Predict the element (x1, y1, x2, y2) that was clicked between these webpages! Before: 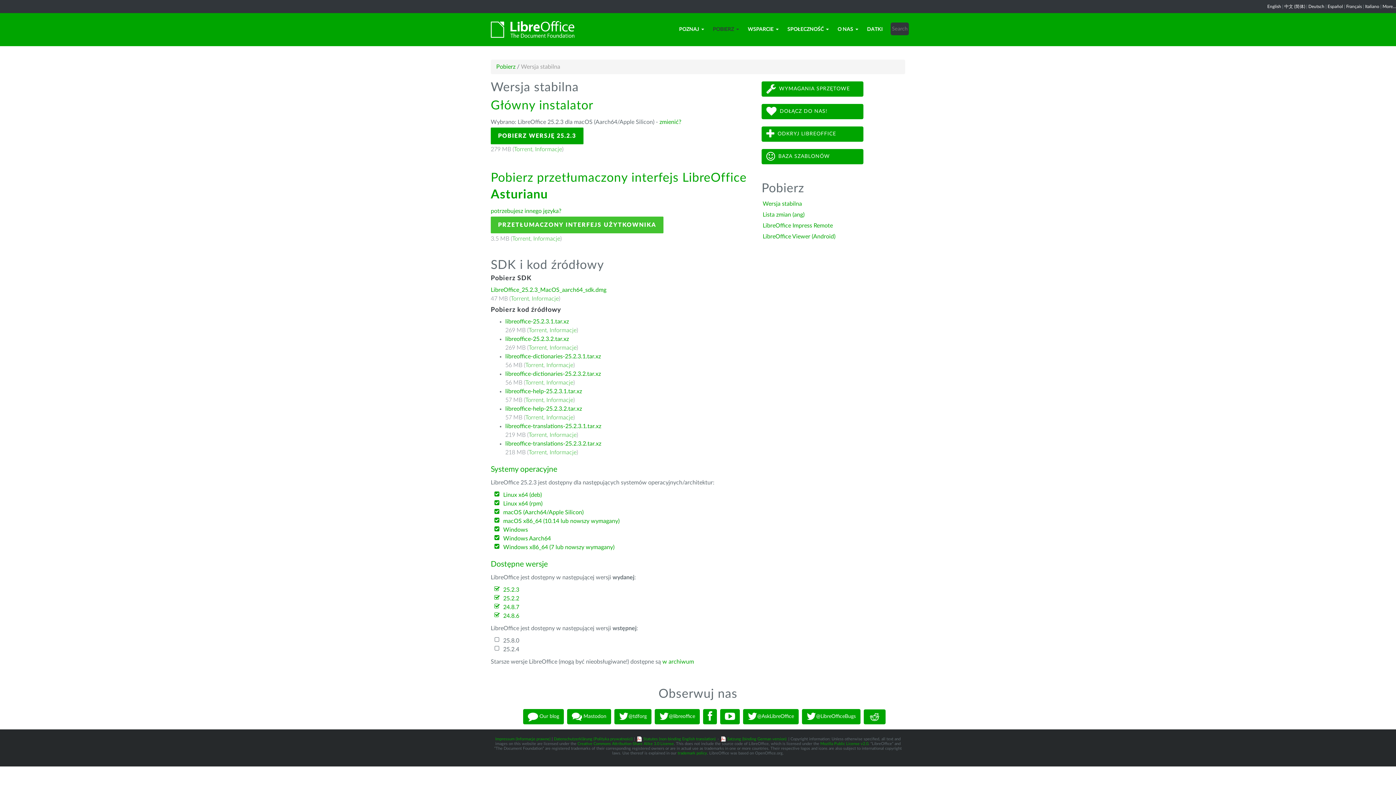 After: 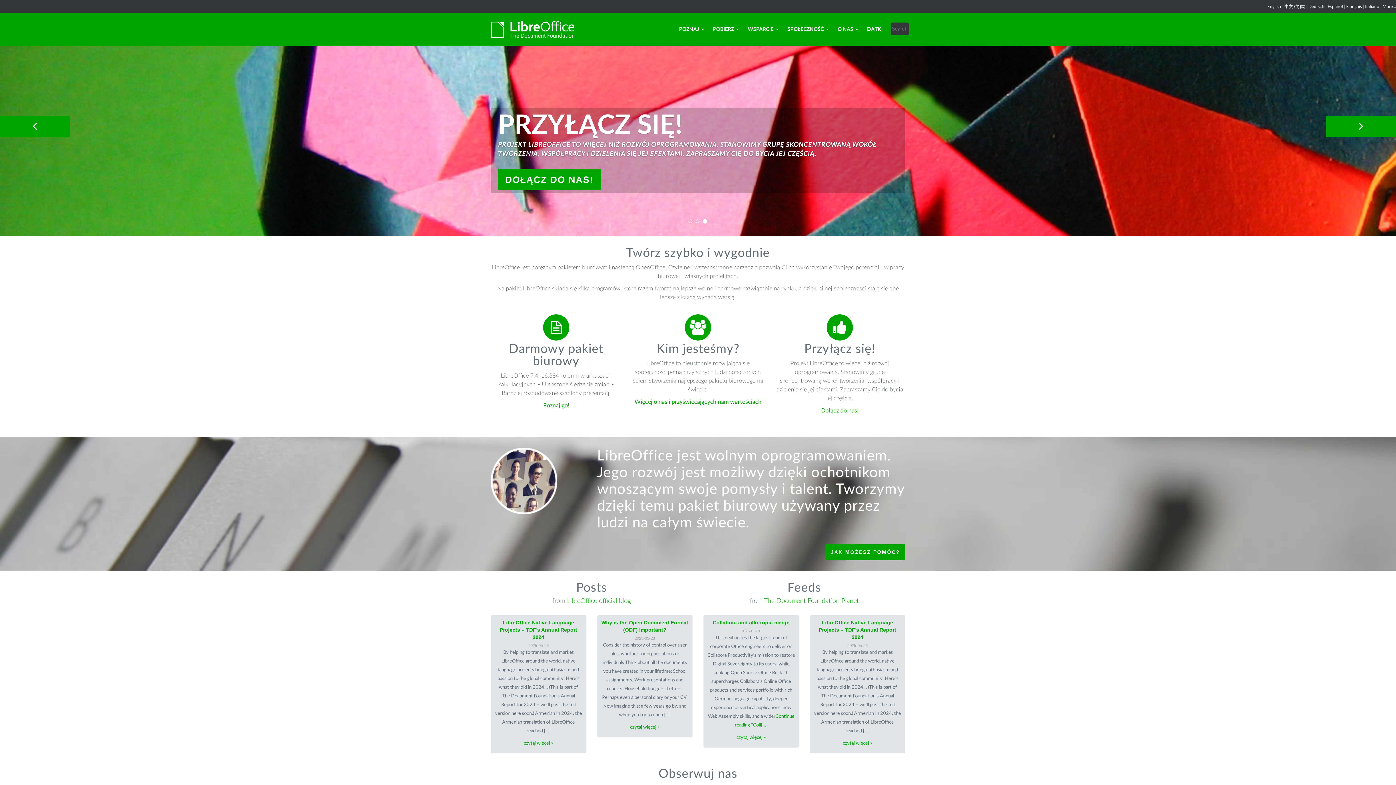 Action: bbox: (485, 15, 574, 43)